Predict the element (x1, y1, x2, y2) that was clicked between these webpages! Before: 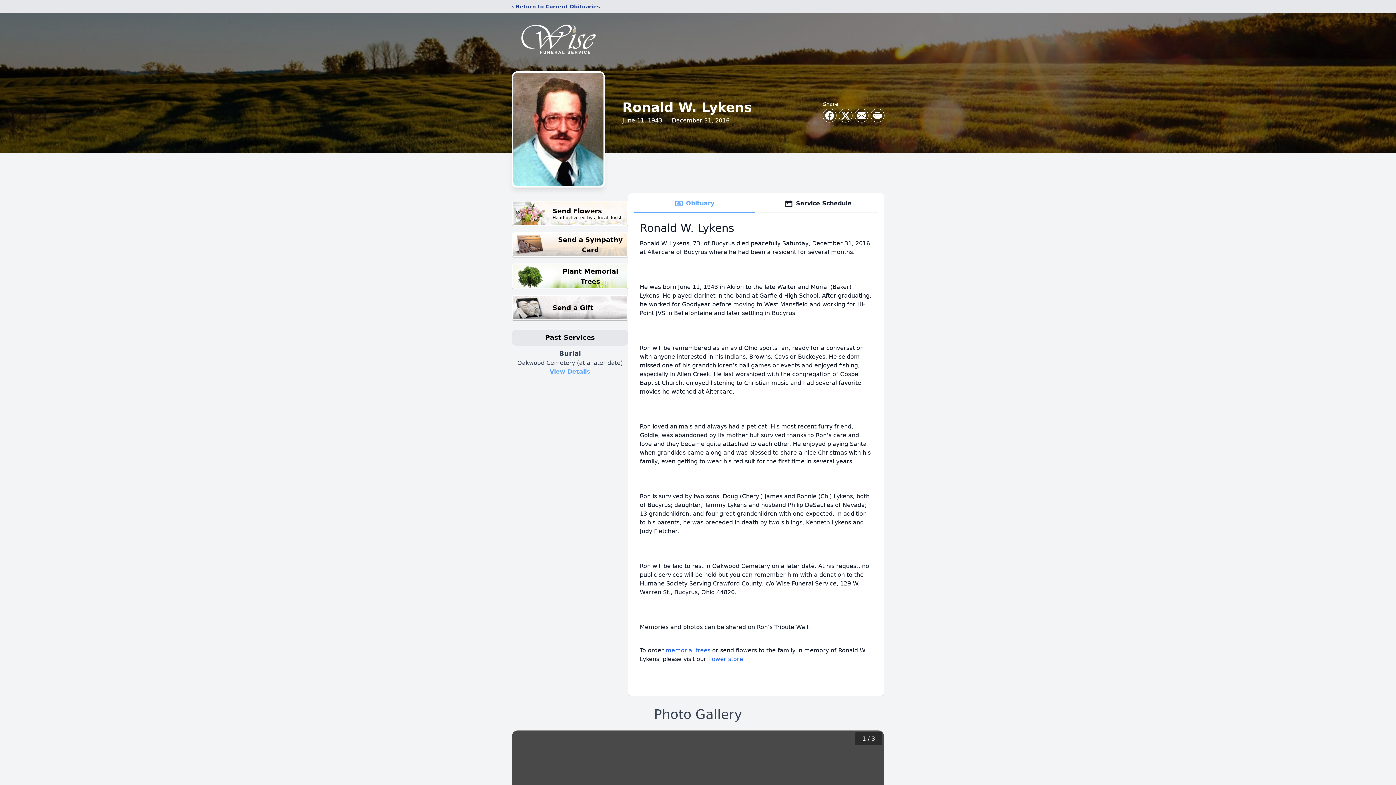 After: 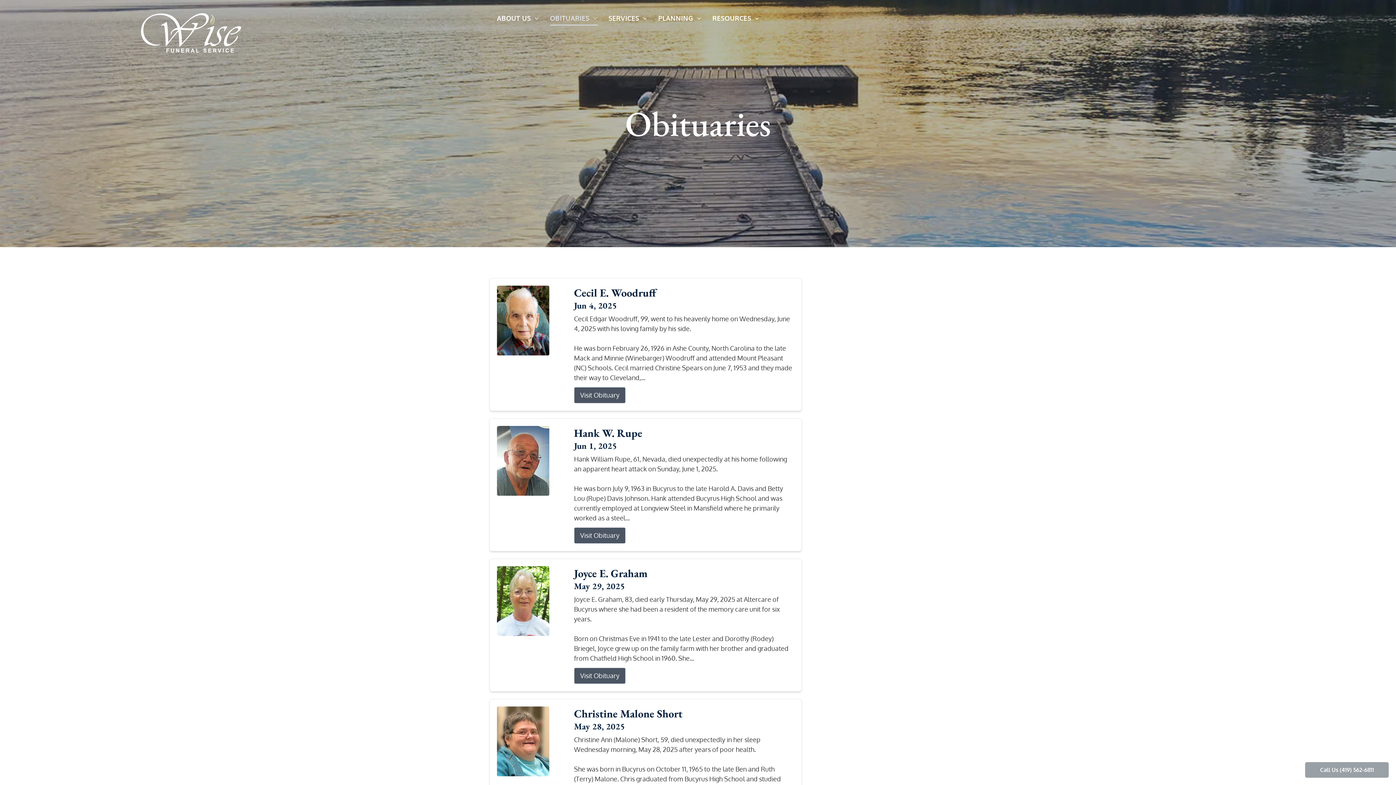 Action: label: ‹ Return to Current Obituaries bbox: (512, 2, 600, 10)